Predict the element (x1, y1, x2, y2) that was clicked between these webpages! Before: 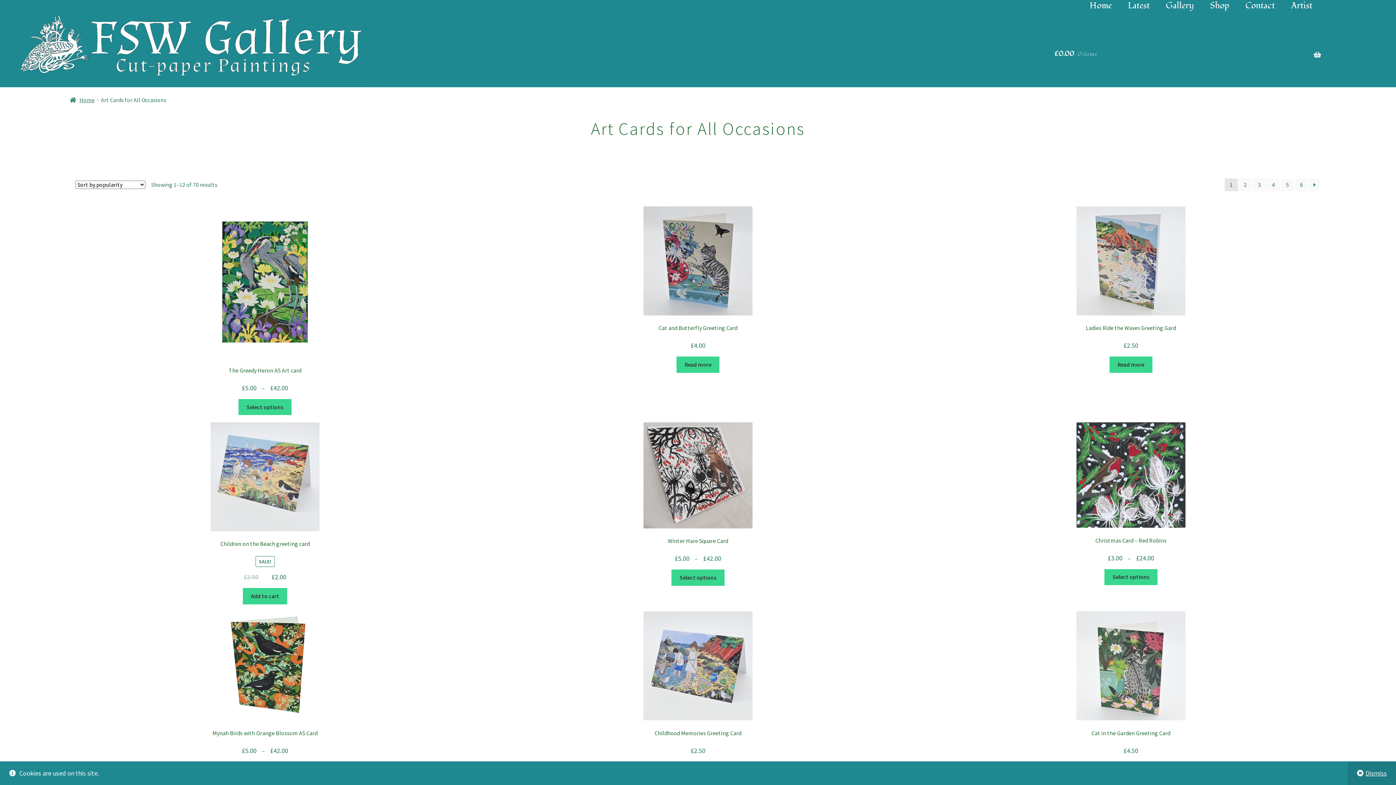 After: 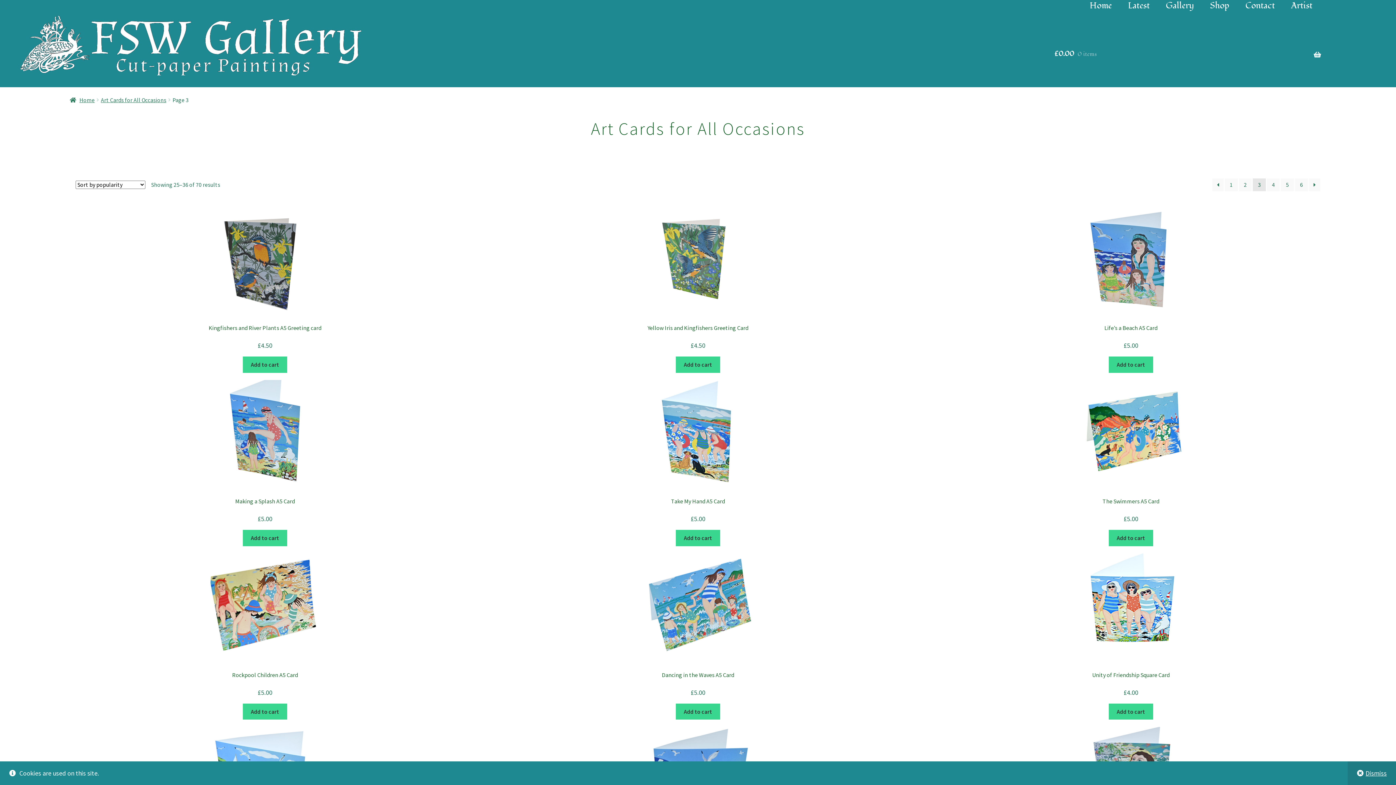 Action: bbox: (1253, 178, 1266, 191) label: Page 3